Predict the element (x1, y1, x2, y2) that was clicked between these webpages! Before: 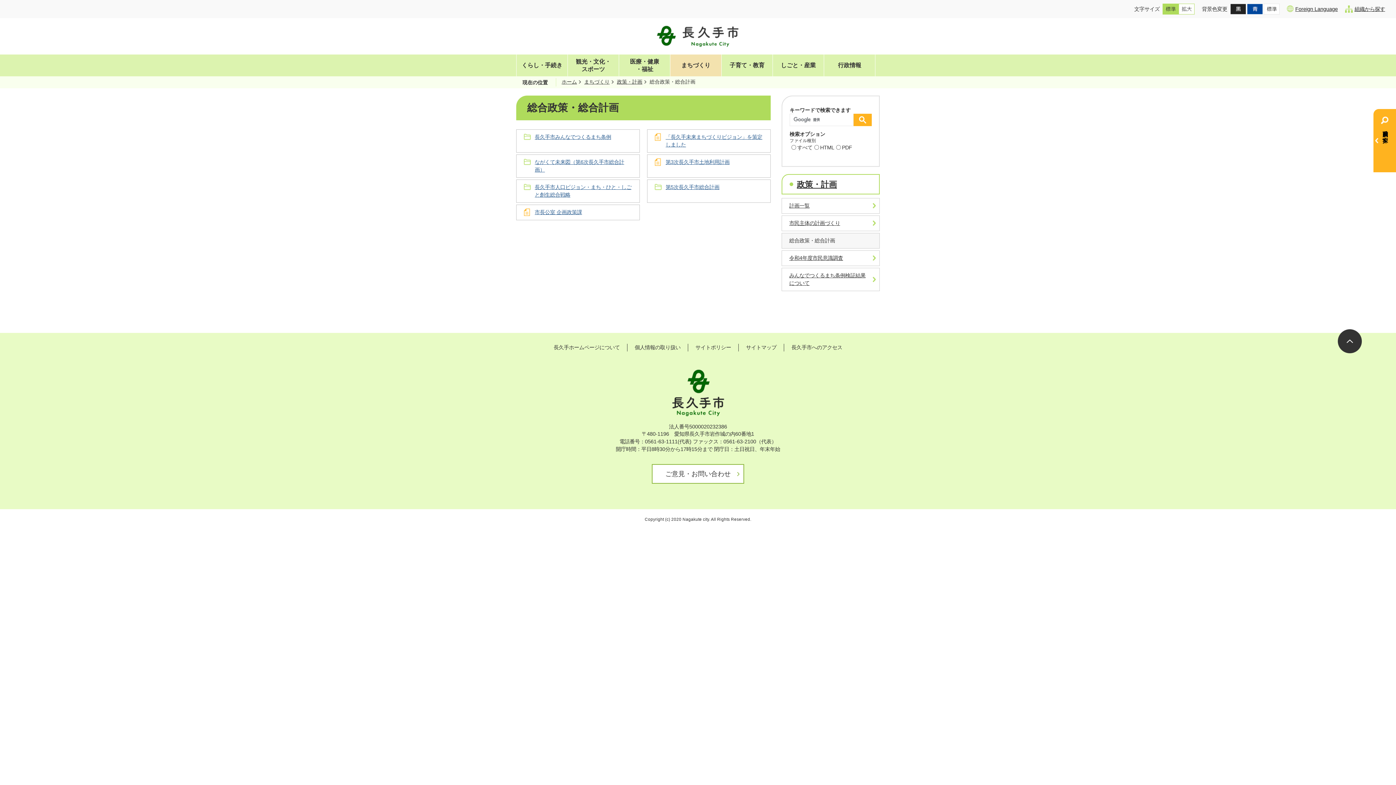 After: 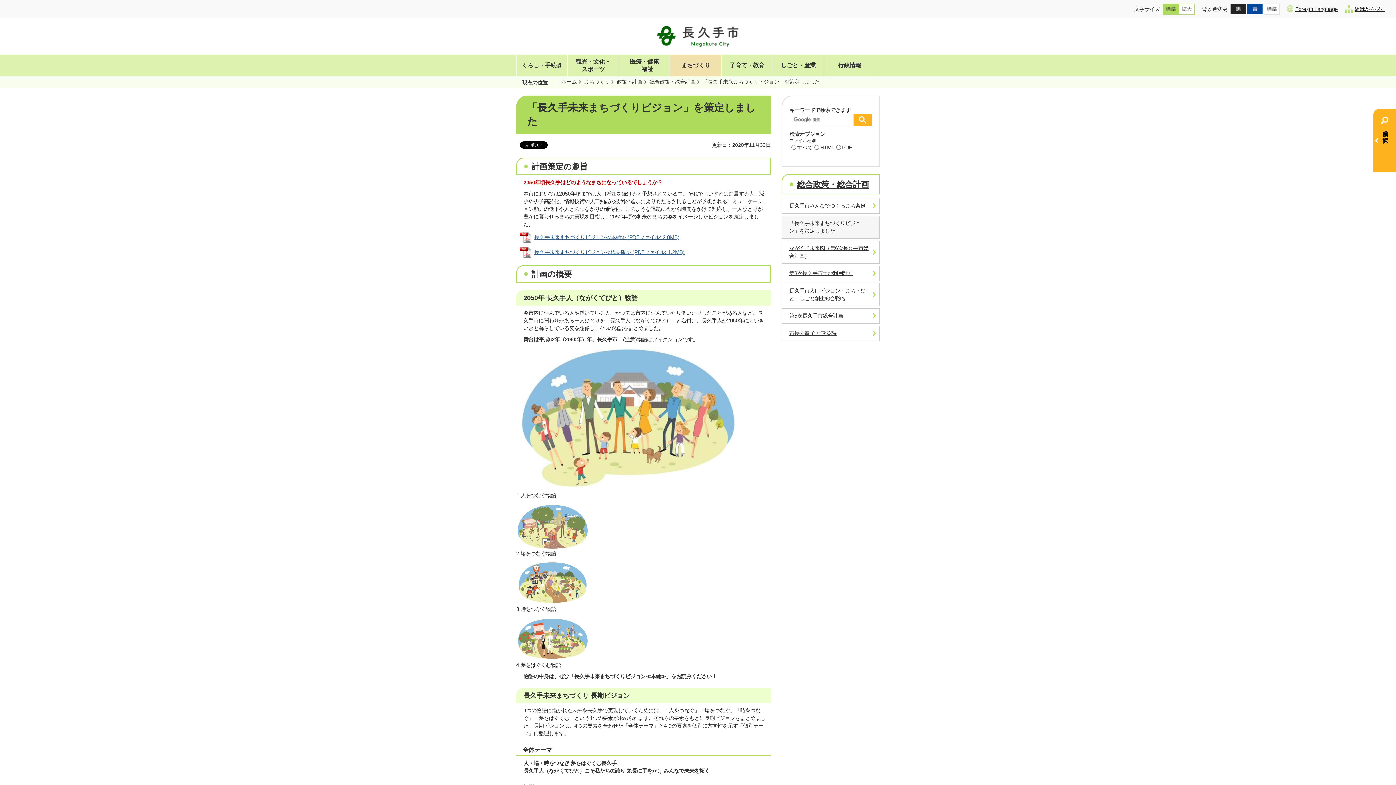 Action: label: 「長久手未来まちづくりビジョン」を策定しました bbox: (647, 129, 770, 152)